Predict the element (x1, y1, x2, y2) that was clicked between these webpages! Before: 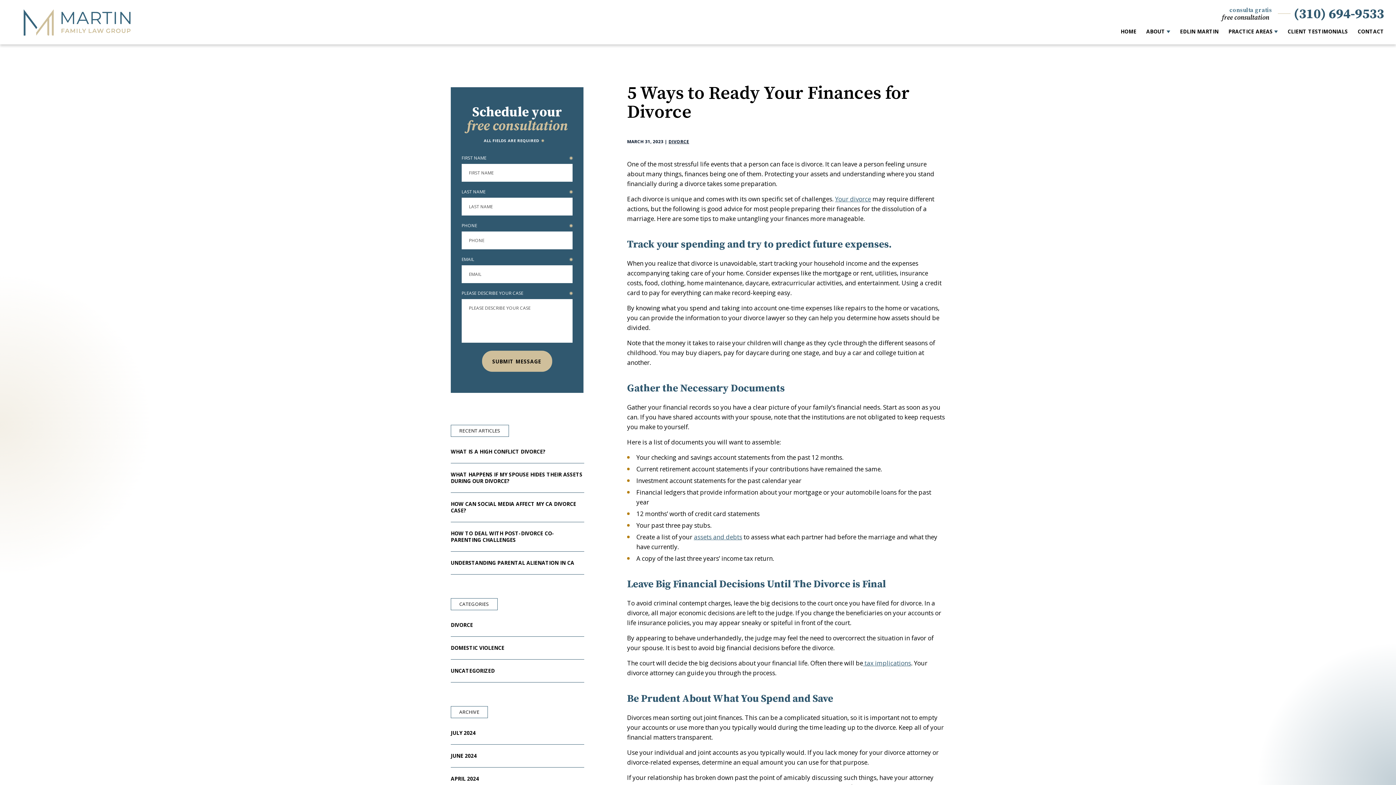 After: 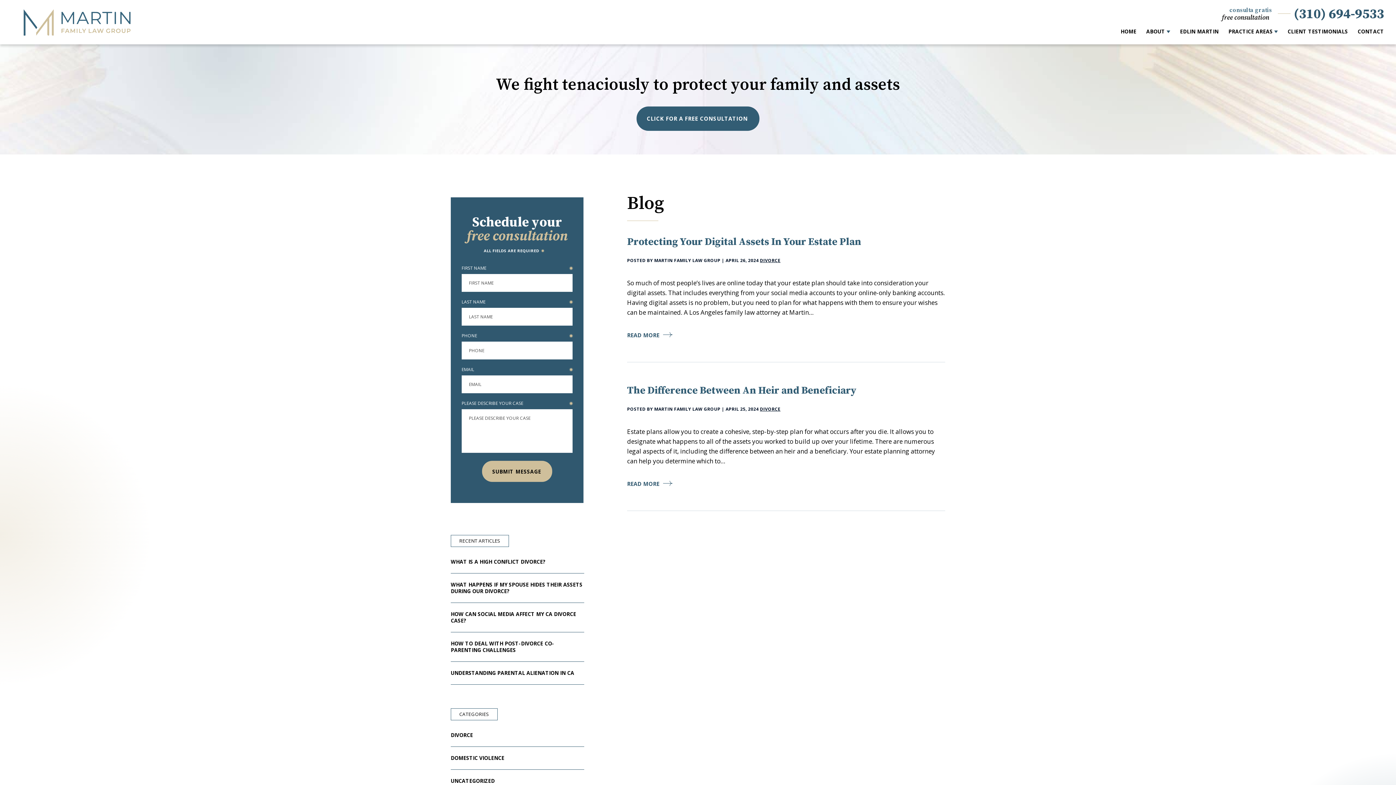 Action: bbox: (450, 768, 584, 790) label: APRIL 2024